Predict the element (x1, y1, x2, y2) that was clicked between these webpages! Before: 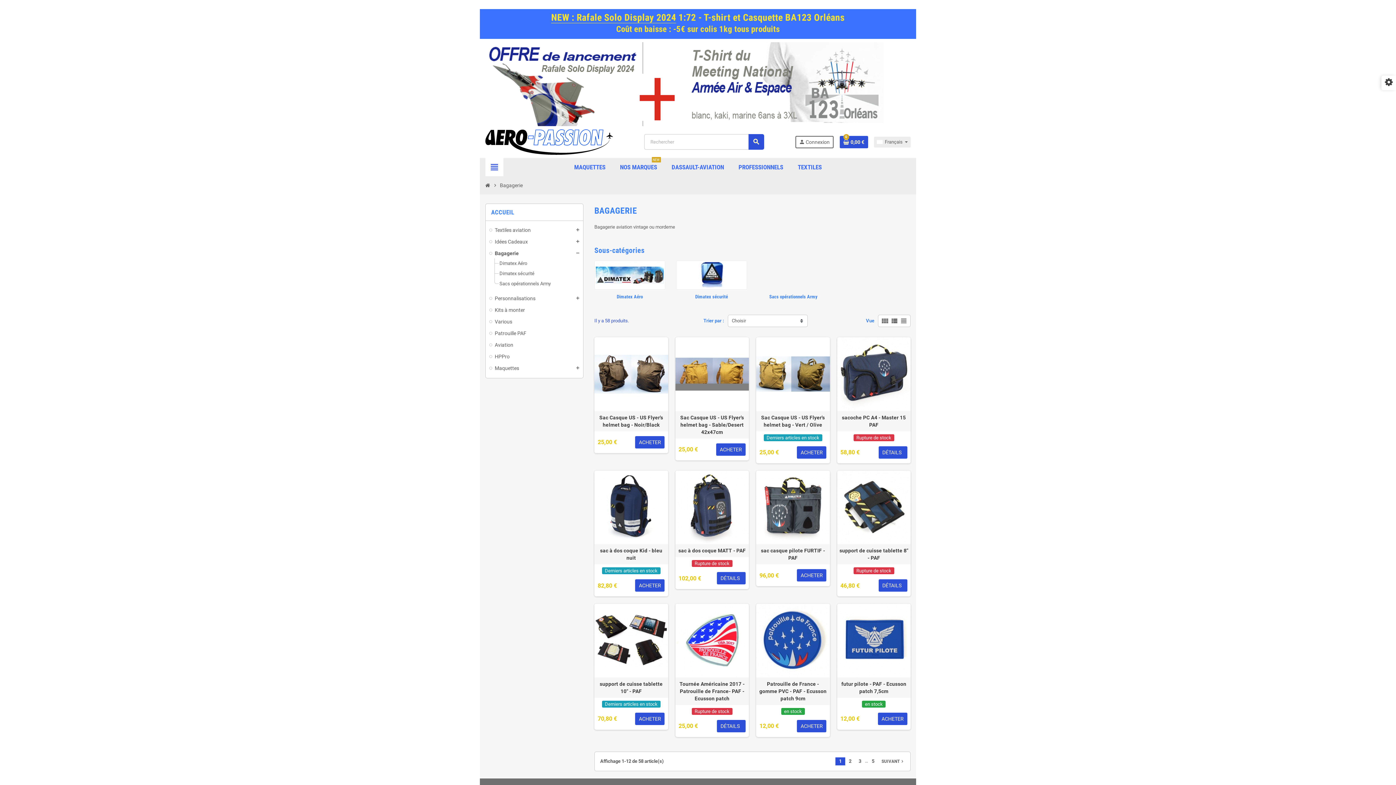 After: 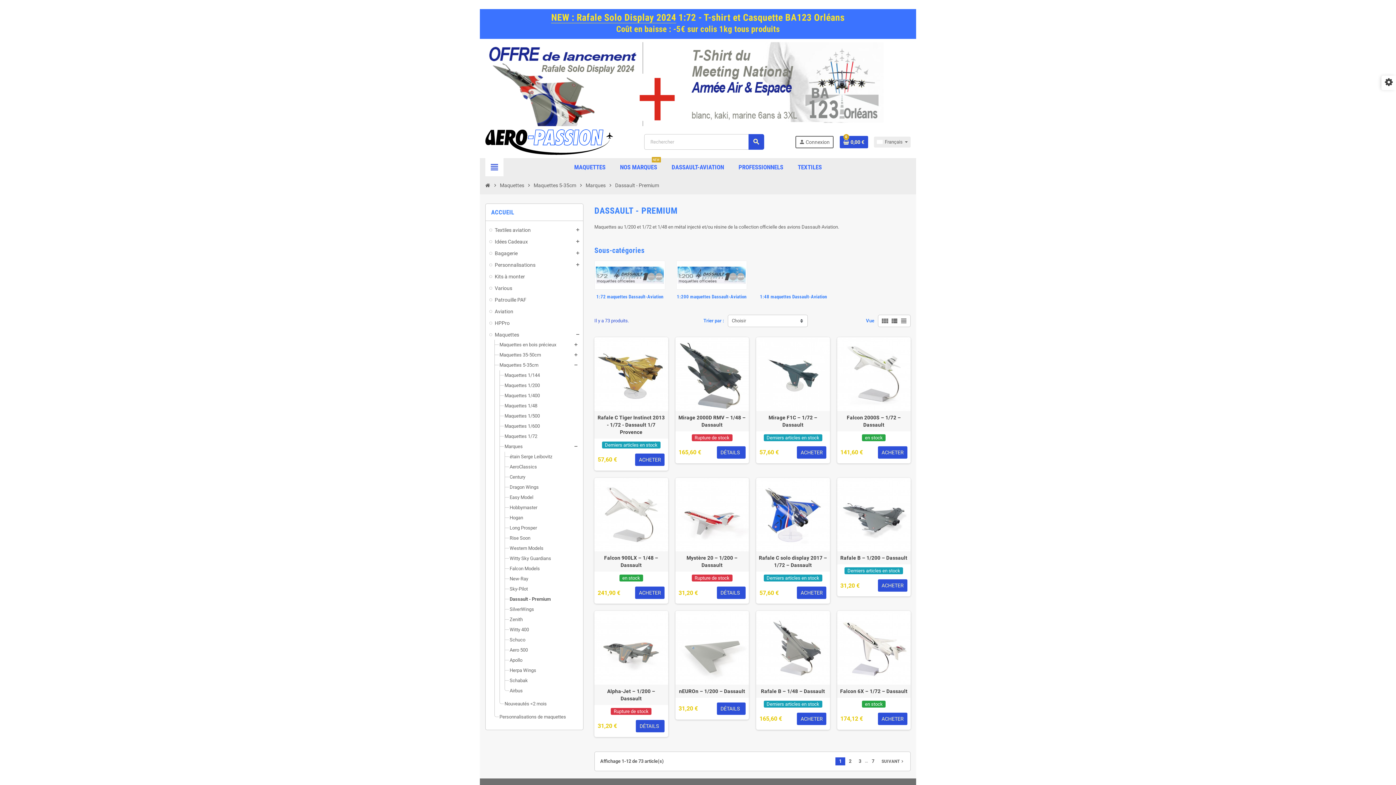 Action: bbox: (666, 158, 729, 176) label: DASSAULT-AVIATION